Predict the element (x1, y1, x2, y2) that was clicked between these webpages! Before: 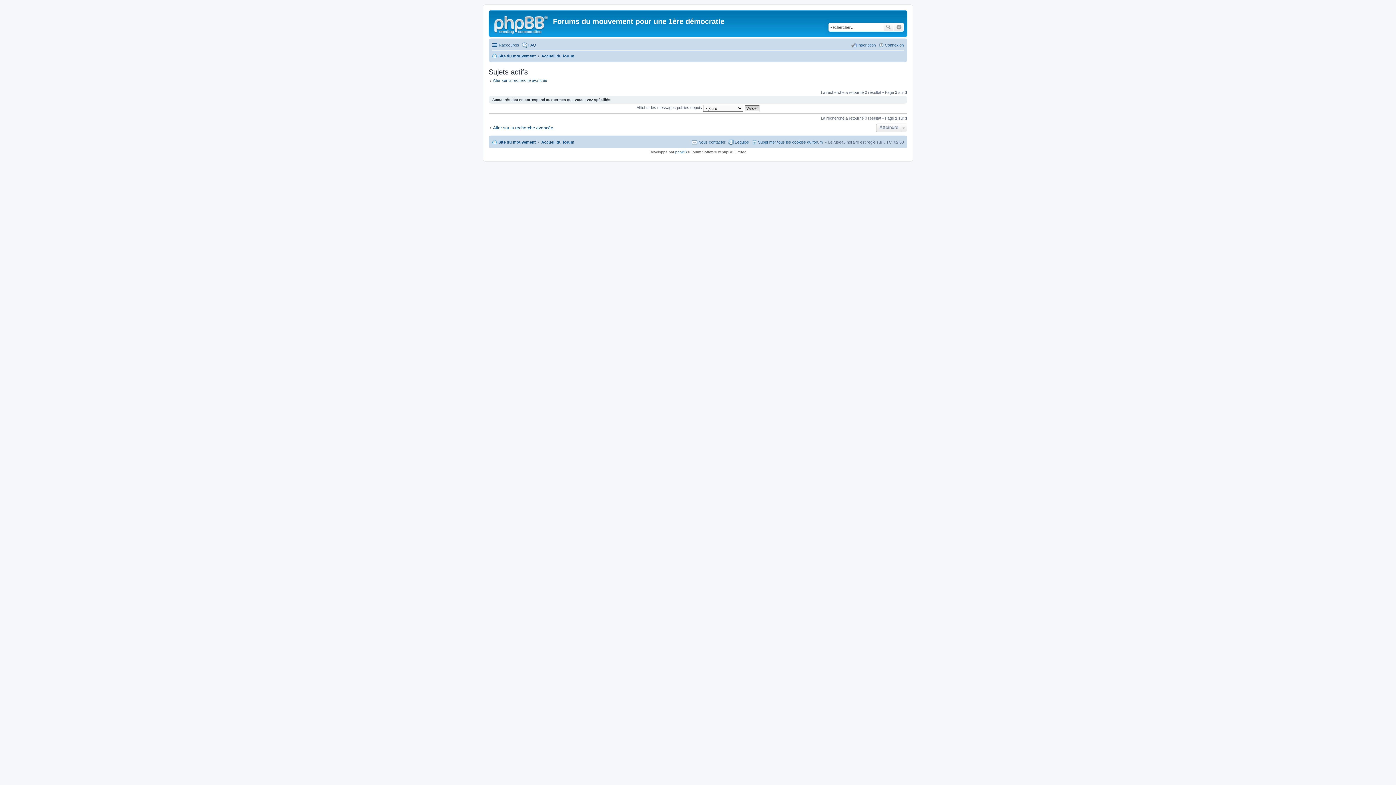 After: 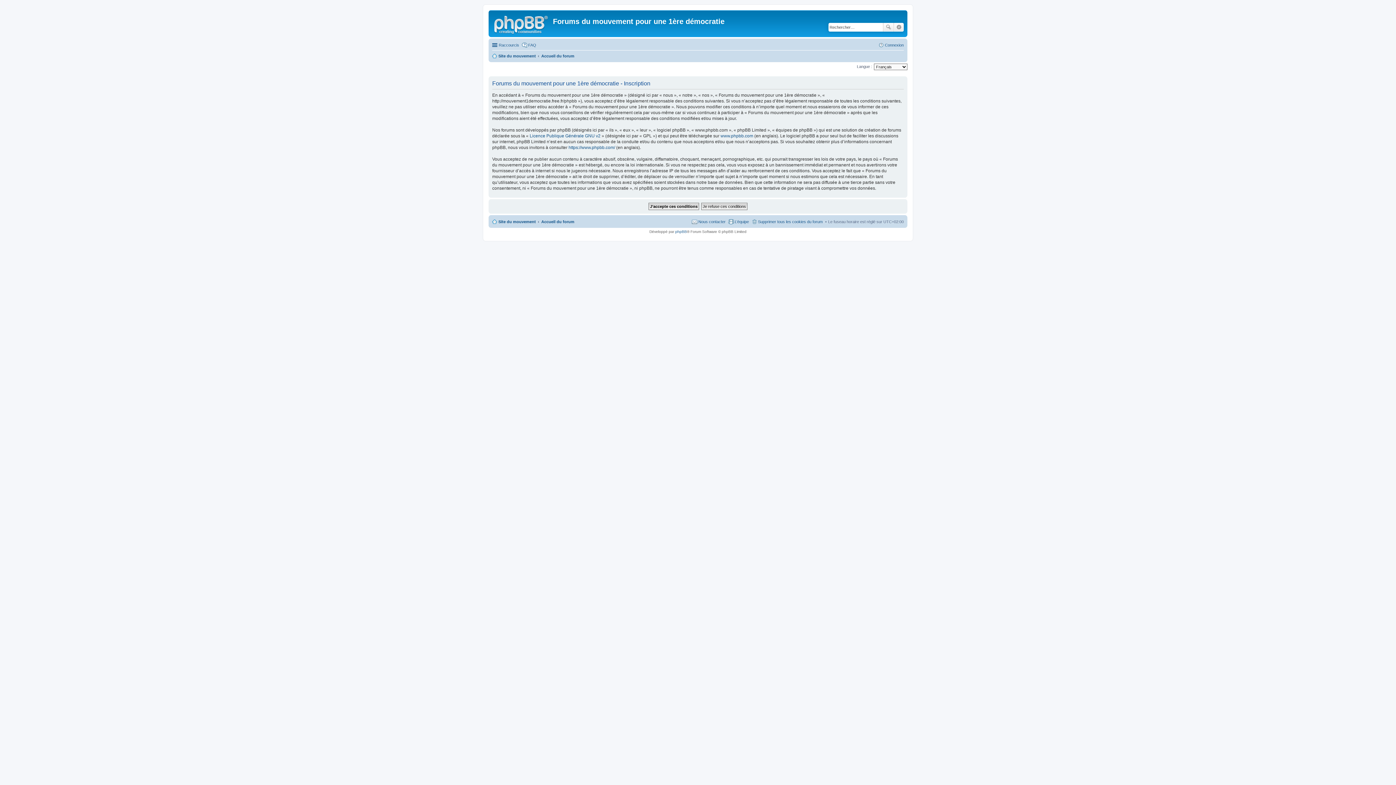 Action: label: Inscription bbox: (851, 40, 876, 49)